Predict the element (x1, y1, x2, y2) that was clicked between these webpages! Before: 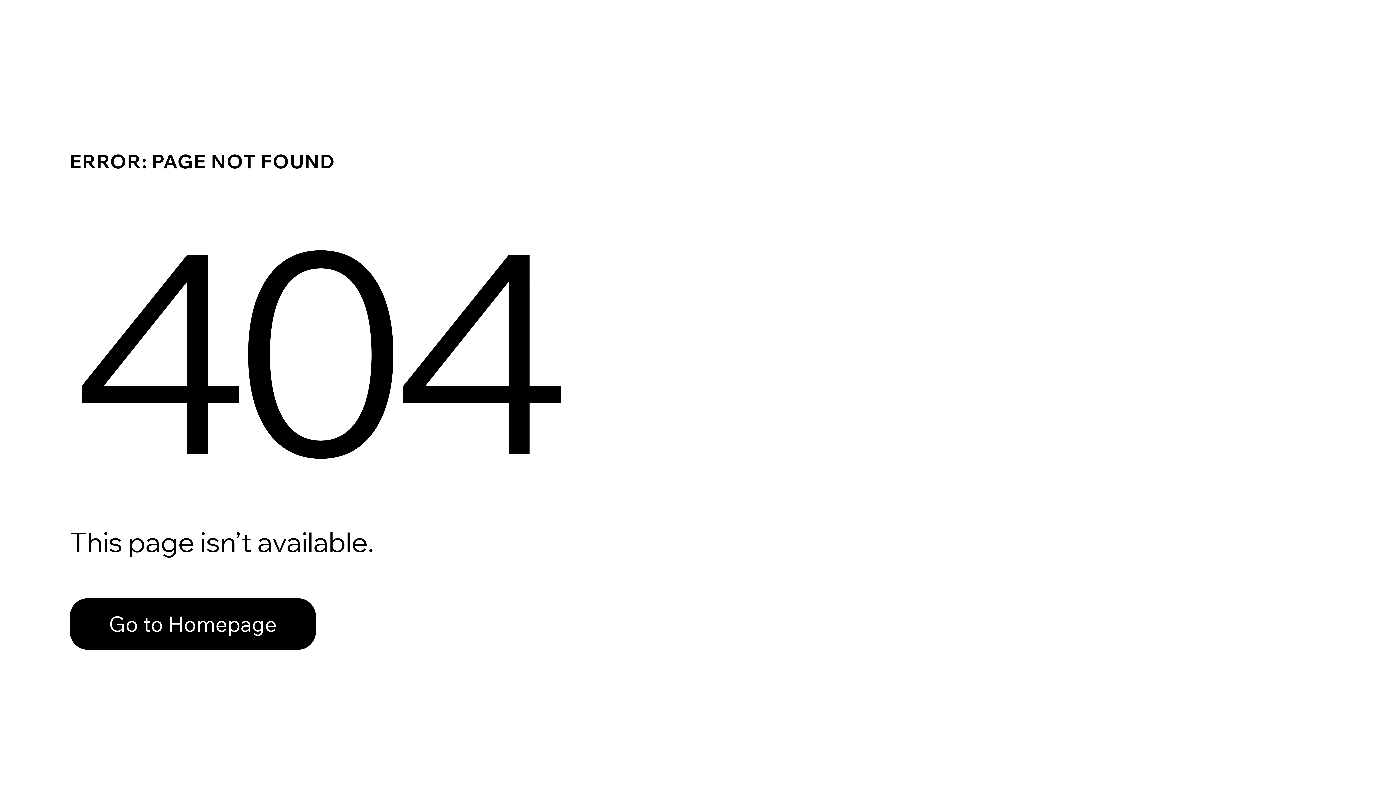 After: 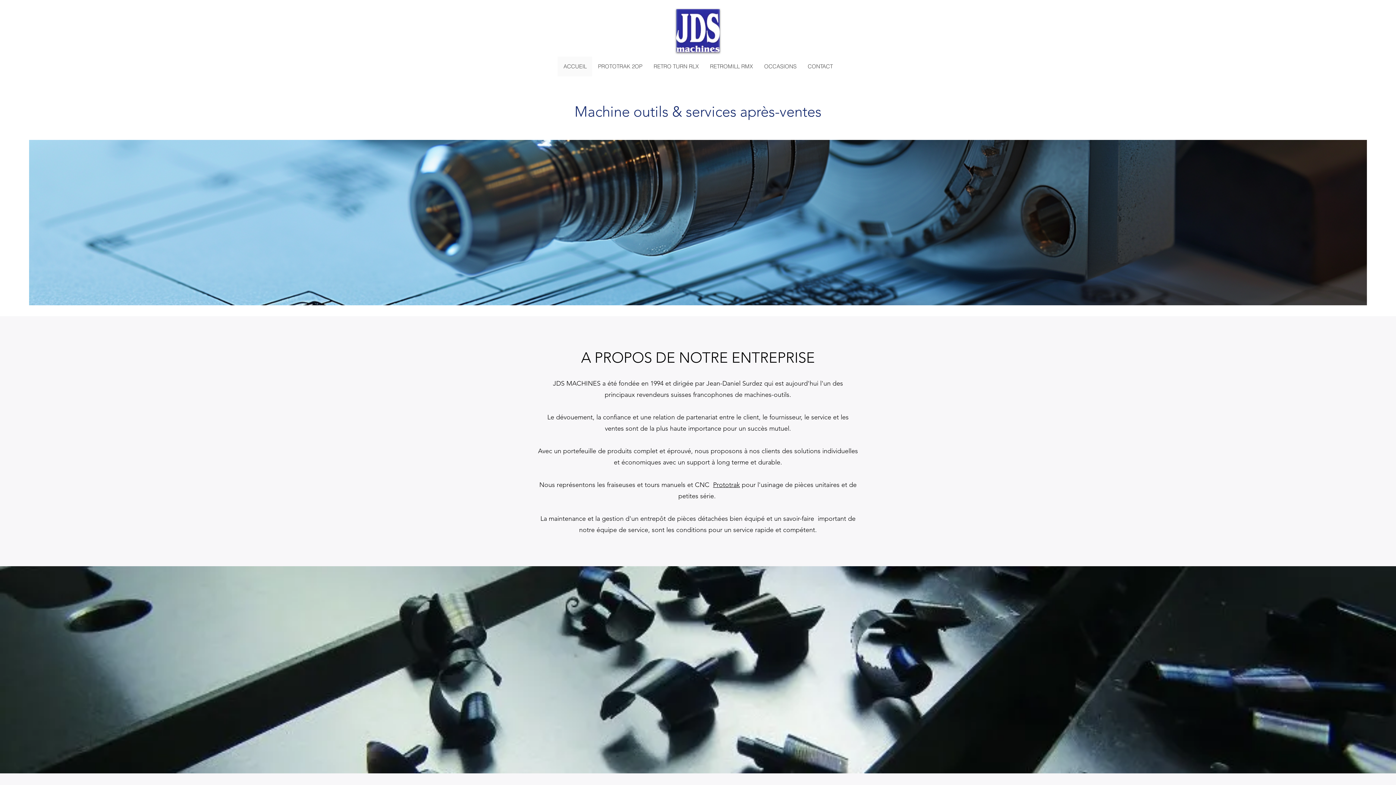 Action: bbox: (69, 582, 768, 659) label: Go to Homepage